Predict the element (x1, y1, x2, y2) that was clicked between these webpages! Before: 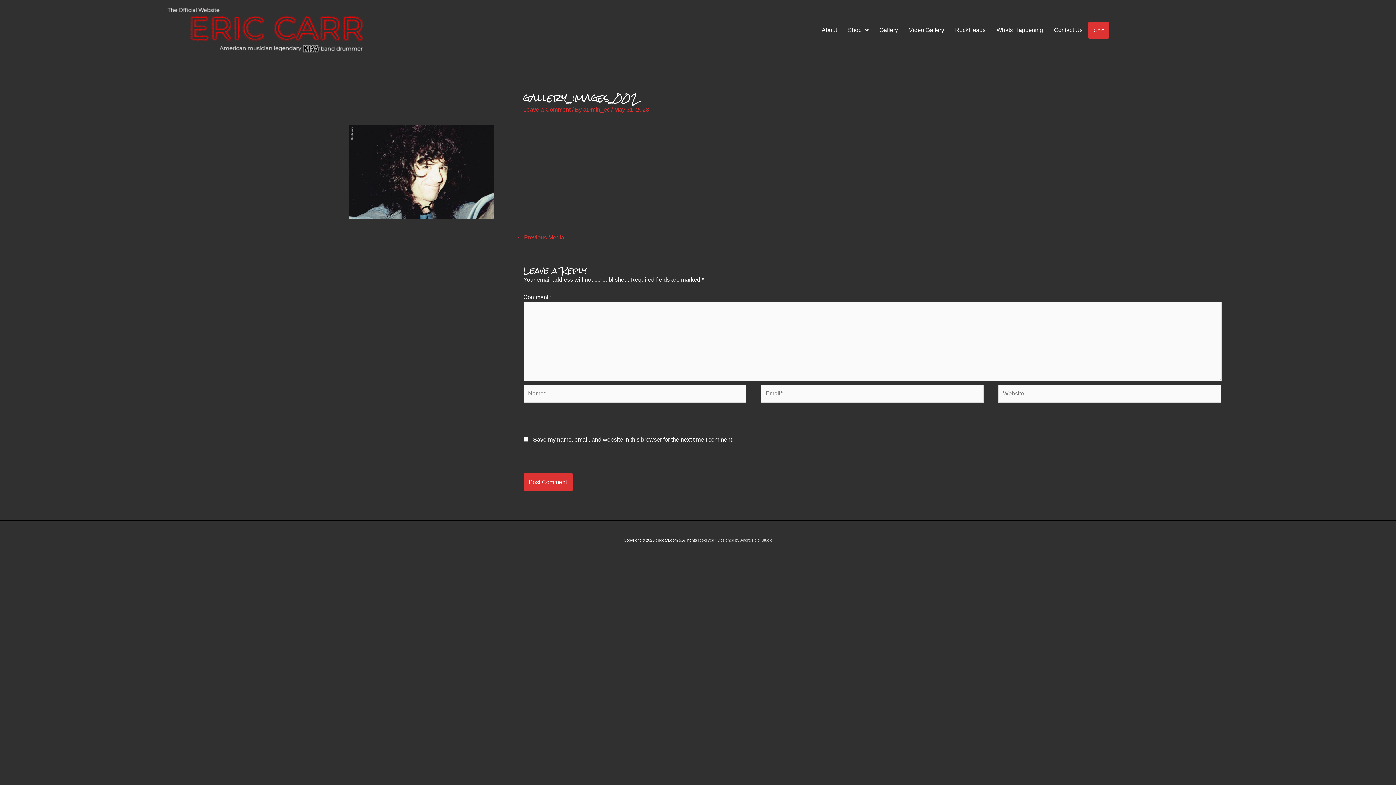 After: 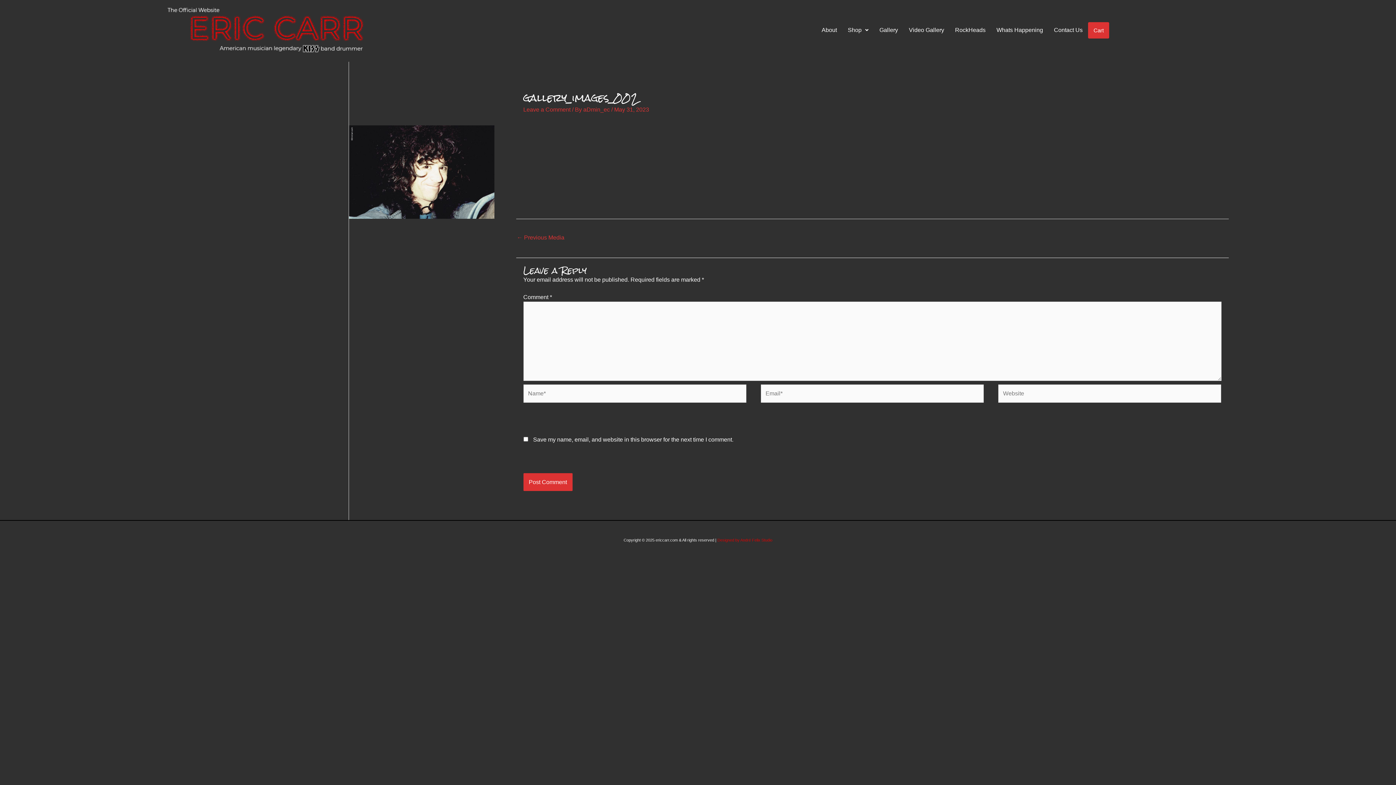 Action: bbox: (717, 538, 772, 542) label: Designed by André Felix Studio